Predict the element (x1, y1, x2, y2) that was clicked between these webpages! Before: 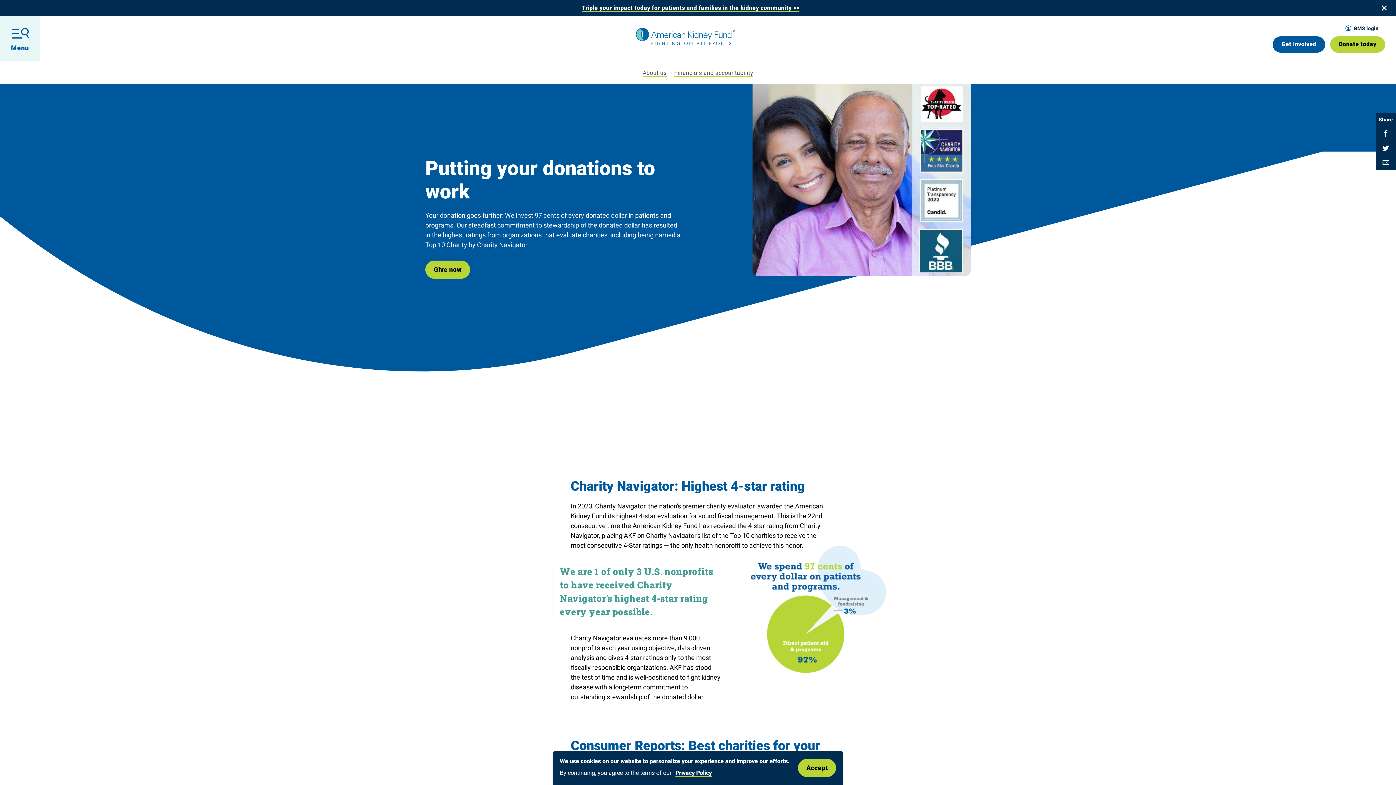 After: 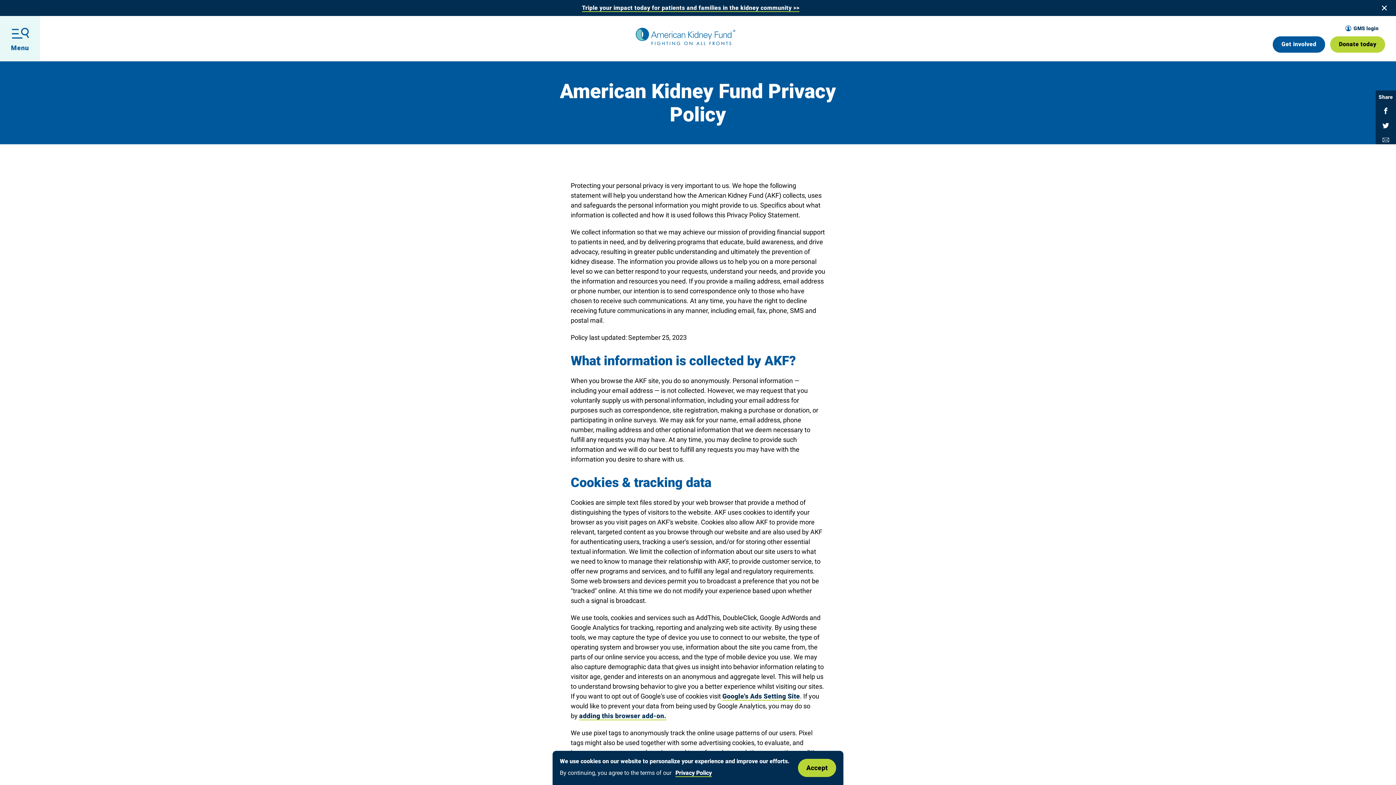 Action: label: Privacy Policy bbox: (673, 768, 712, 778)